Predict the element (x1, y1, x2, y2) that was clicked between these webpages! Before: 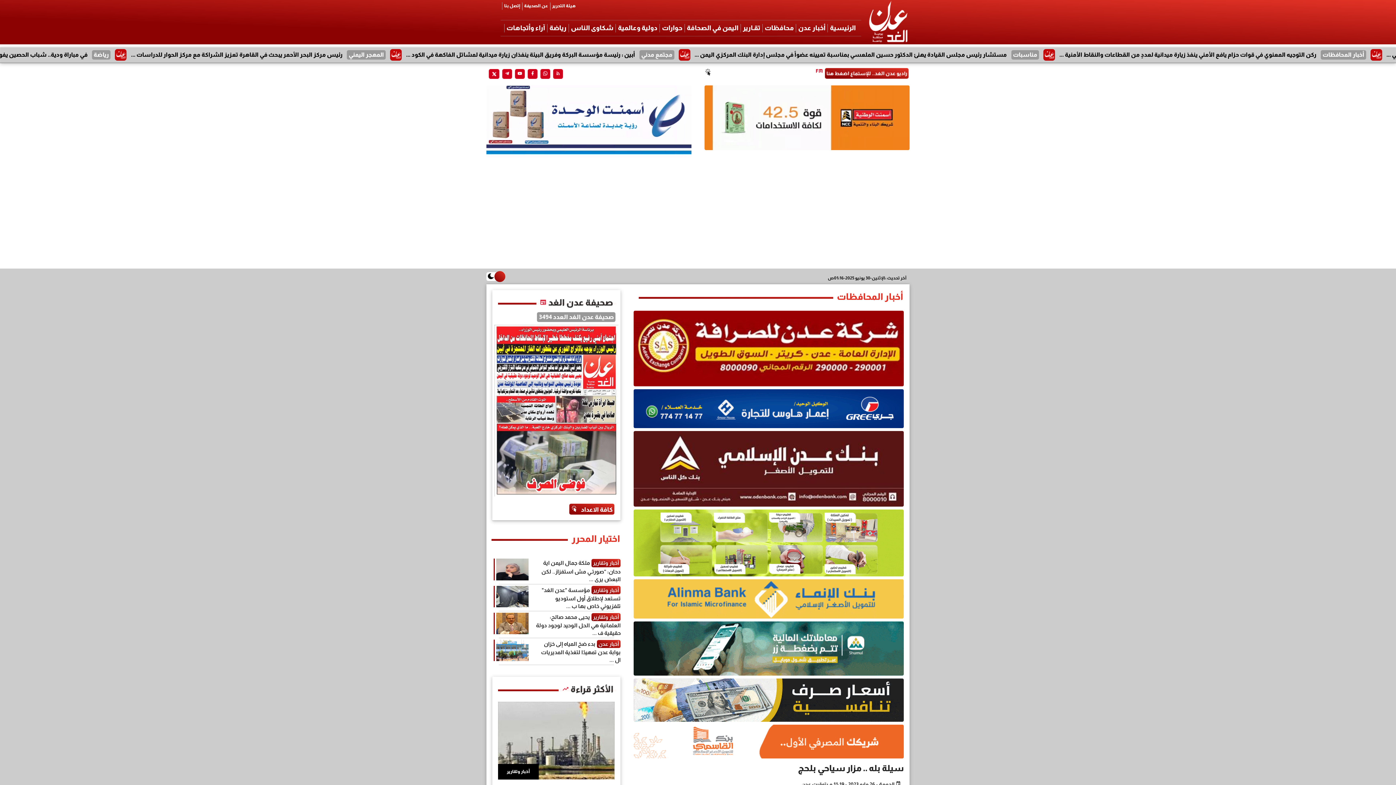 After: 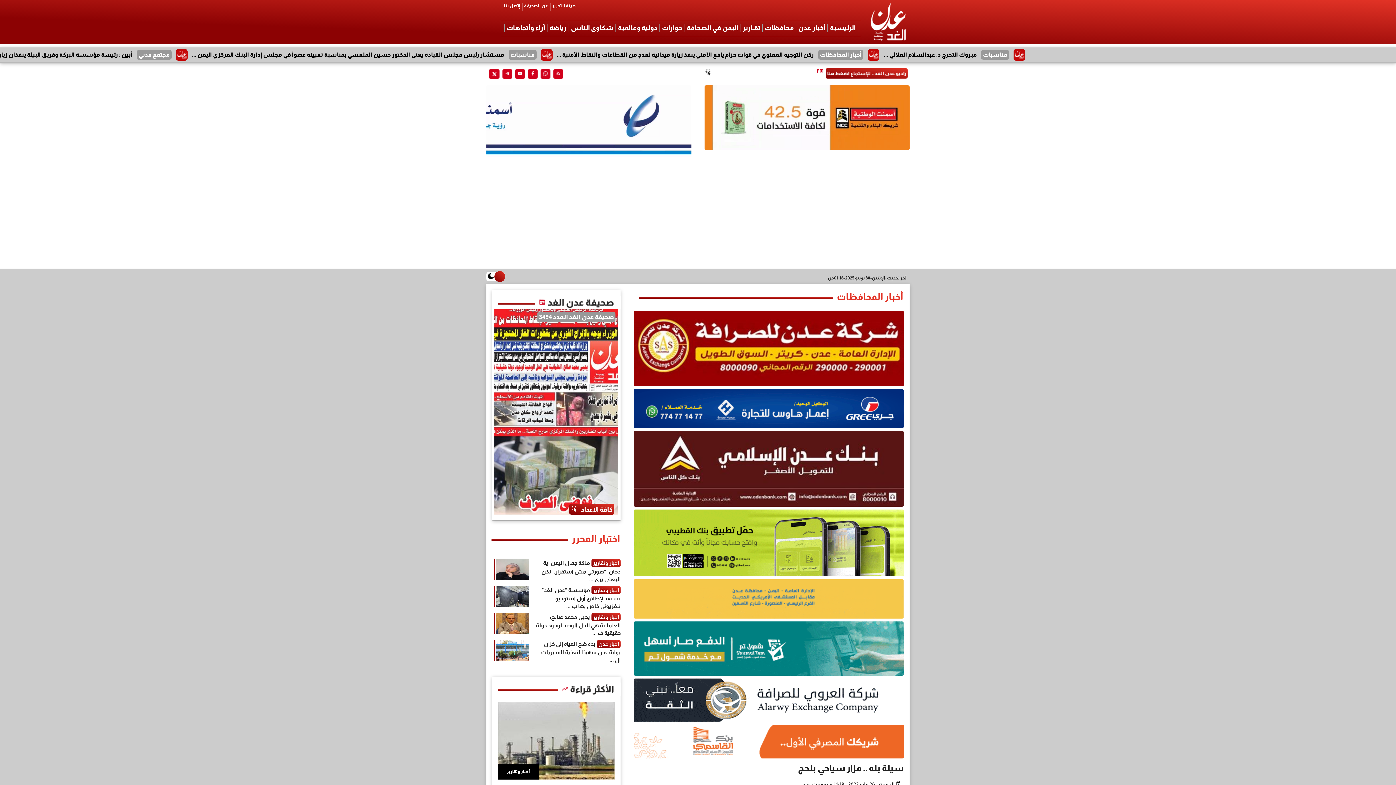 Action: bbox: (494, 406, 618, 414)